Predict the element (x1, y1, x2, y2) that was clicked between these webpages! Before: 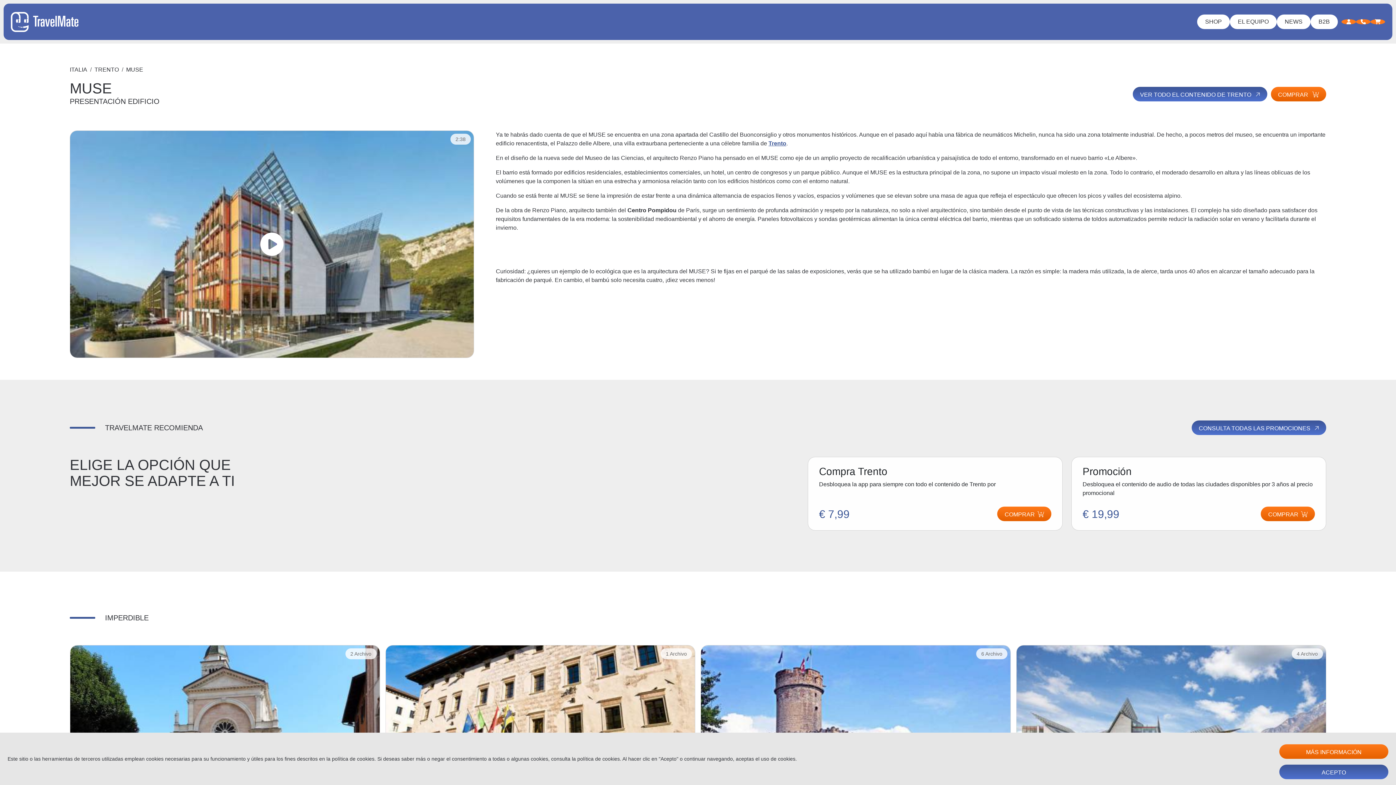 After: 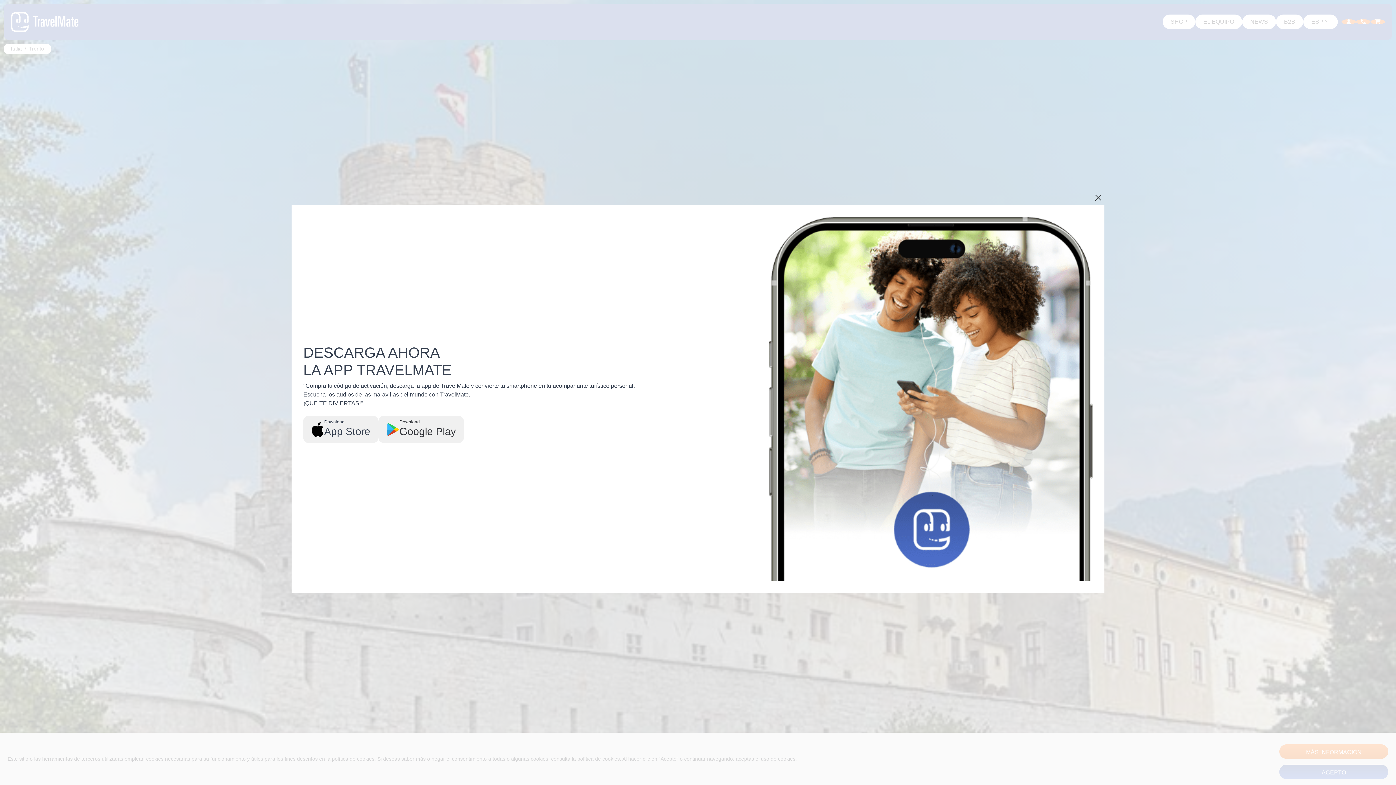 Action: bbox: (94, 66, 118, 72) label: TRENTO